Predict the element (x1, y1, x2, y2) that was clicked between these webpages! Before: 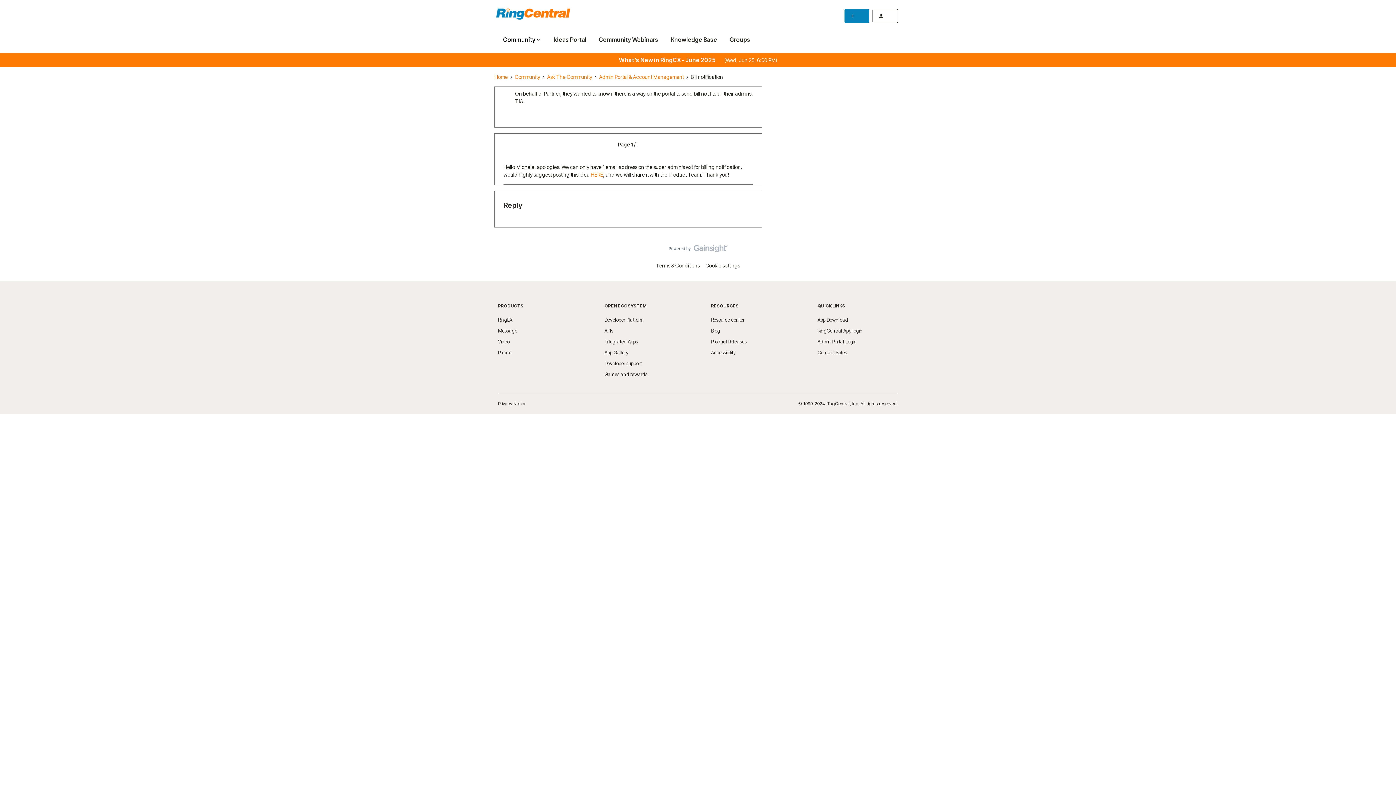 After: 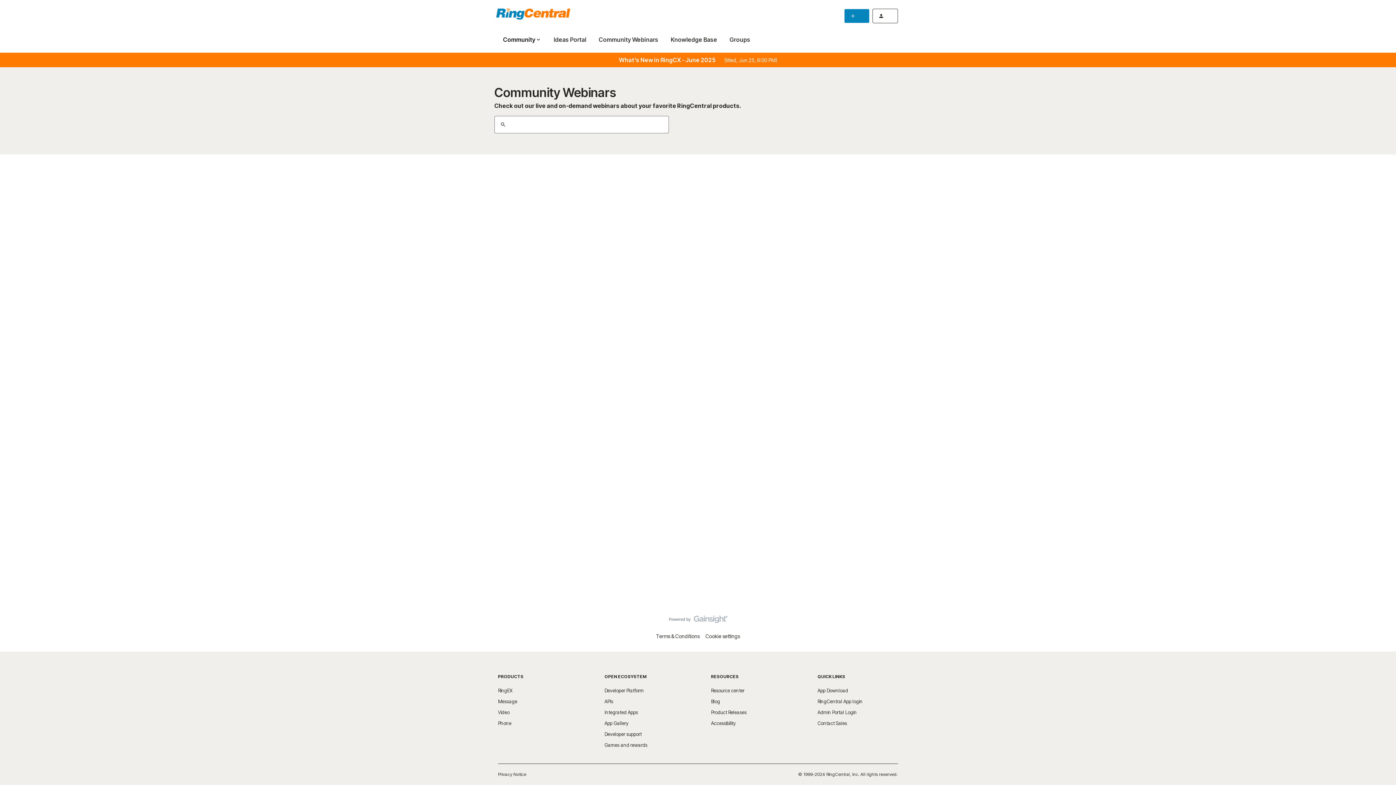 Action: bbox: (598, 35, 658, 43) label: Community Webinars